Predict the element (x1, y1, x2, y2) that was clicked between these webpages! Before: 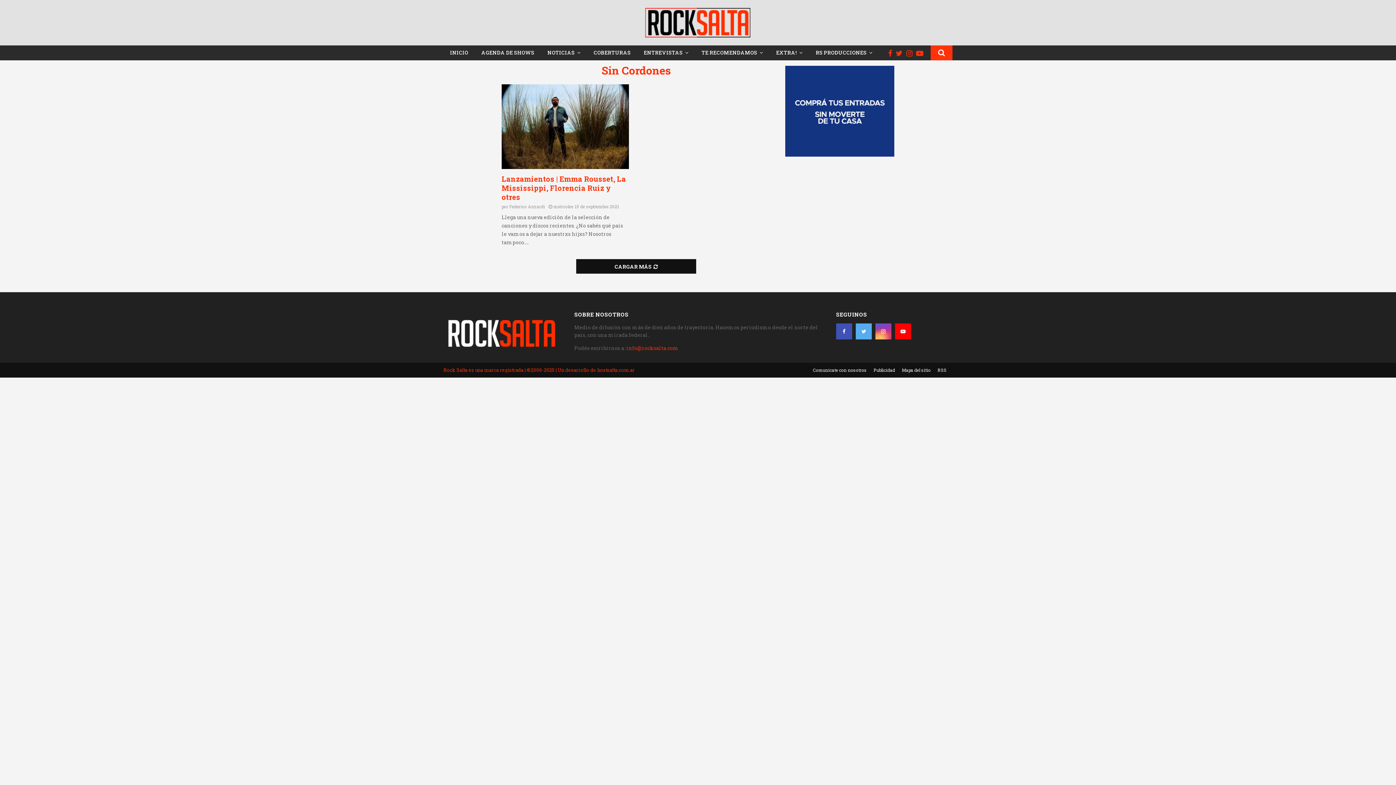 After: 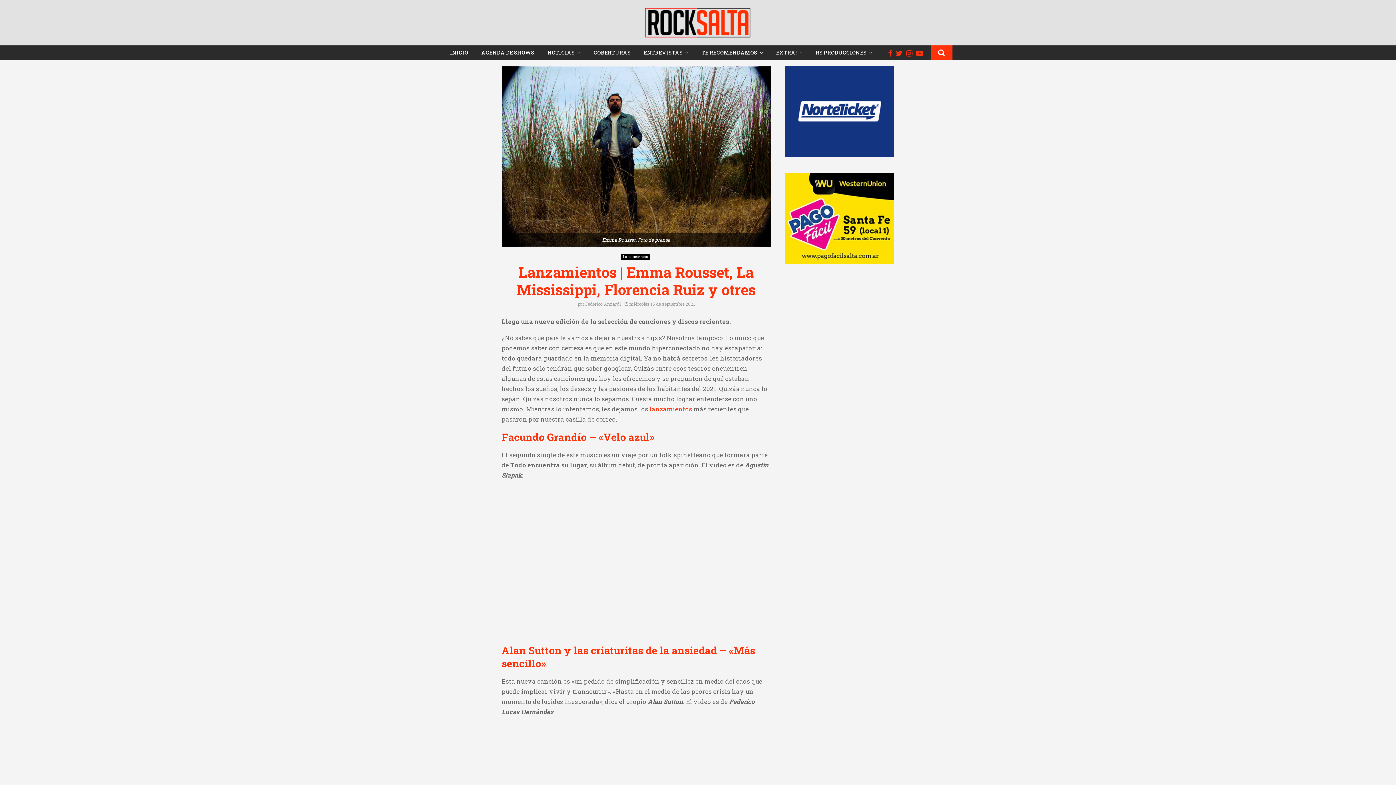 Action: bbox: (501, 84, 629, 169)